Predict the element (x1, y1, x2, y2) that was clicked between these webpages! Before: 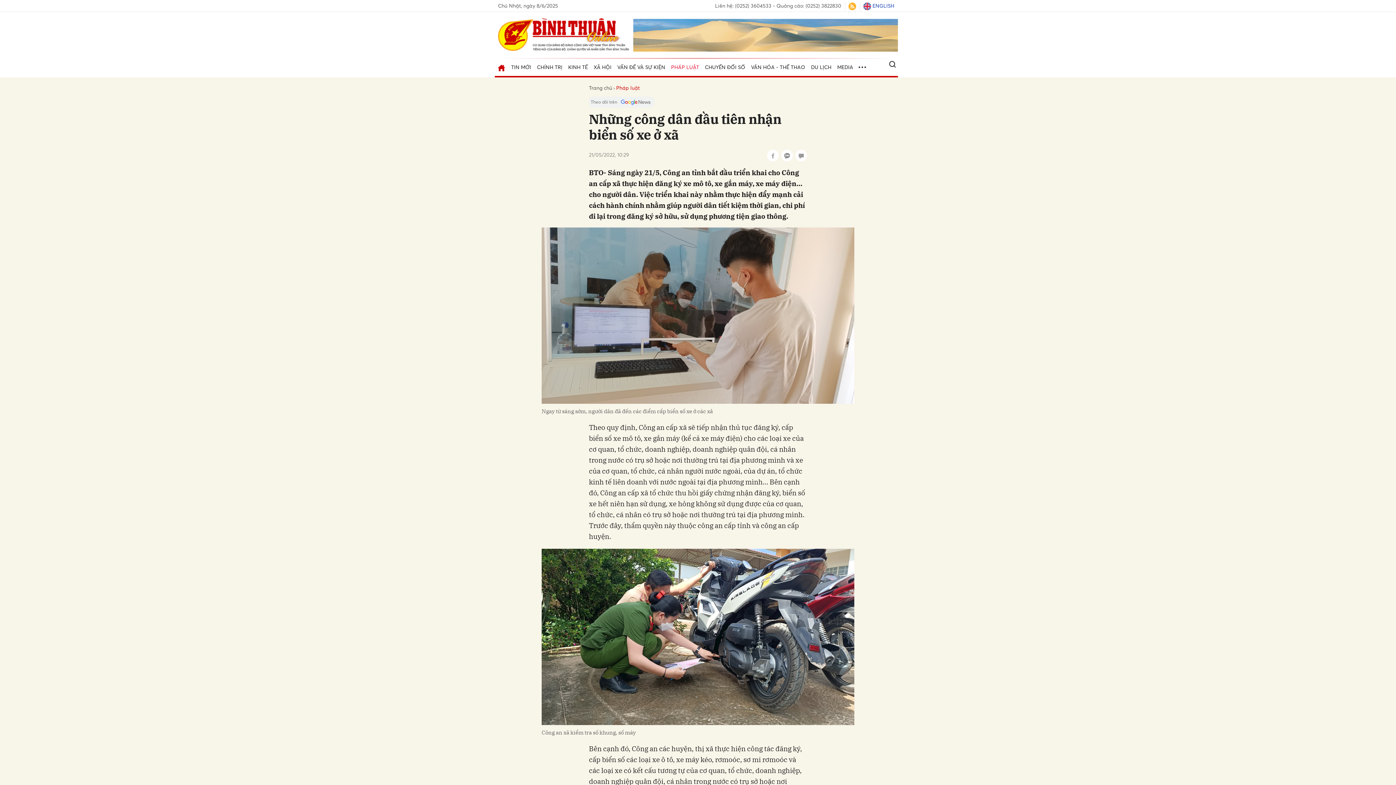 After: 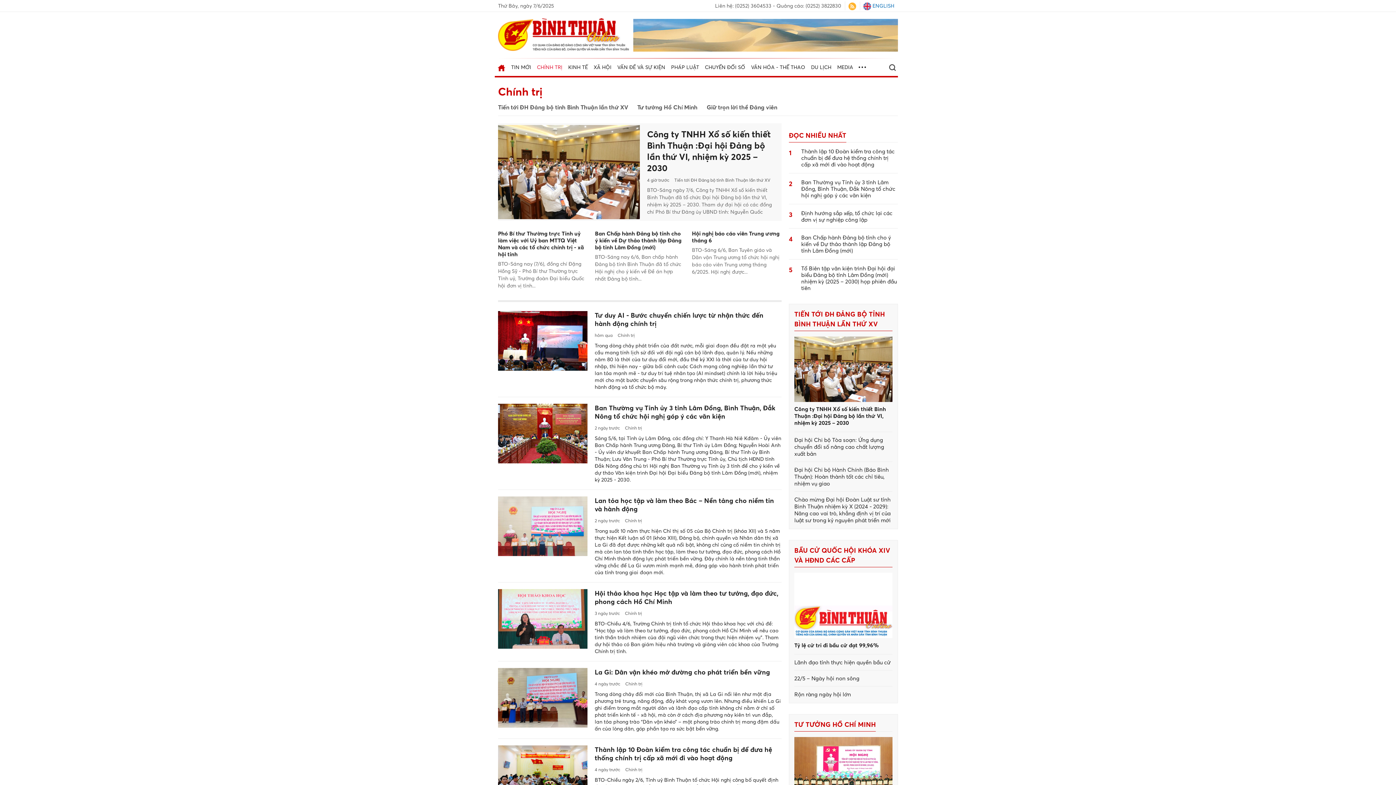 Action: bbox: (534, 58, 565, 76) label: CHÍNH TRỊ